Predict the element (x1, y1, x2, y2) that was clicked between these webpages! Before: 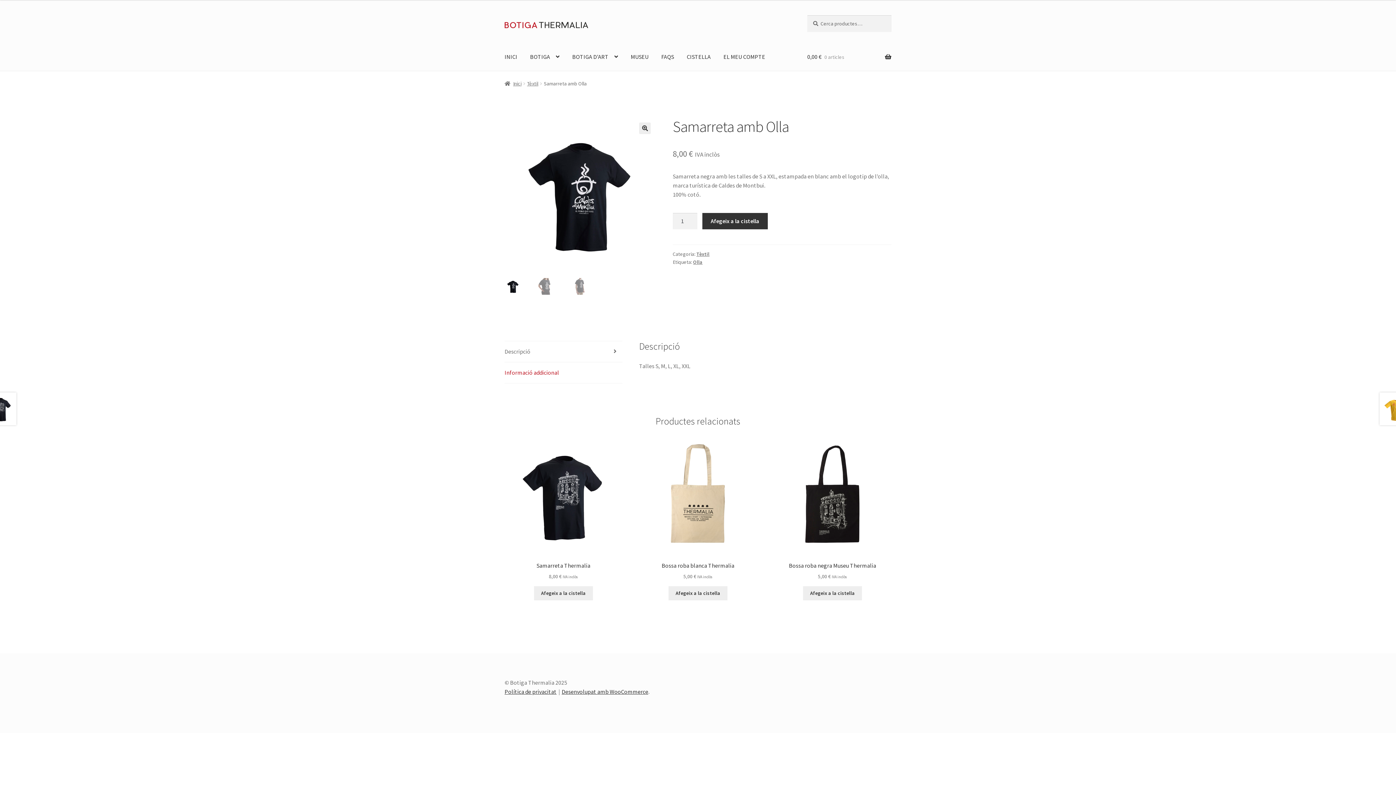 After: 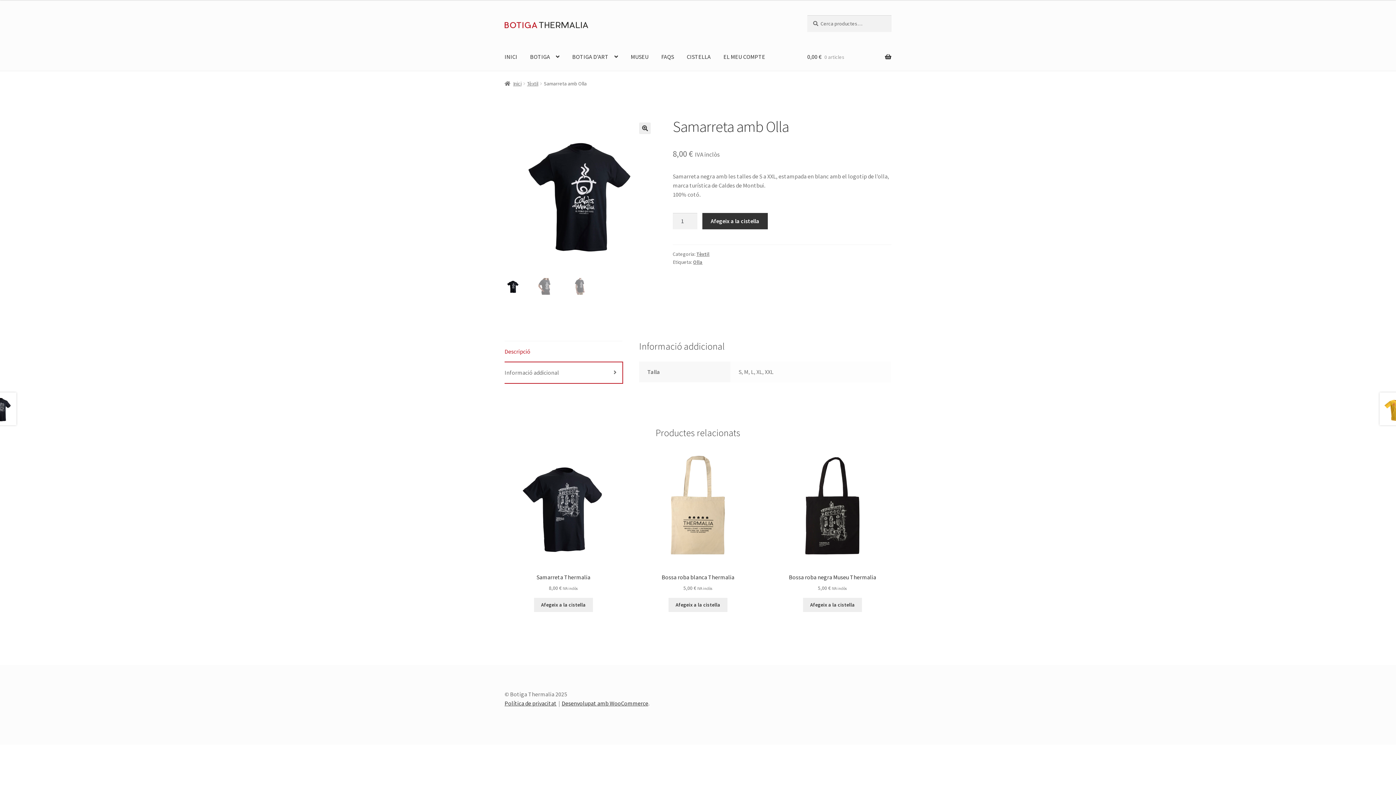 Action: label: Informació addicional bbox: (504, 362, 622, 383)